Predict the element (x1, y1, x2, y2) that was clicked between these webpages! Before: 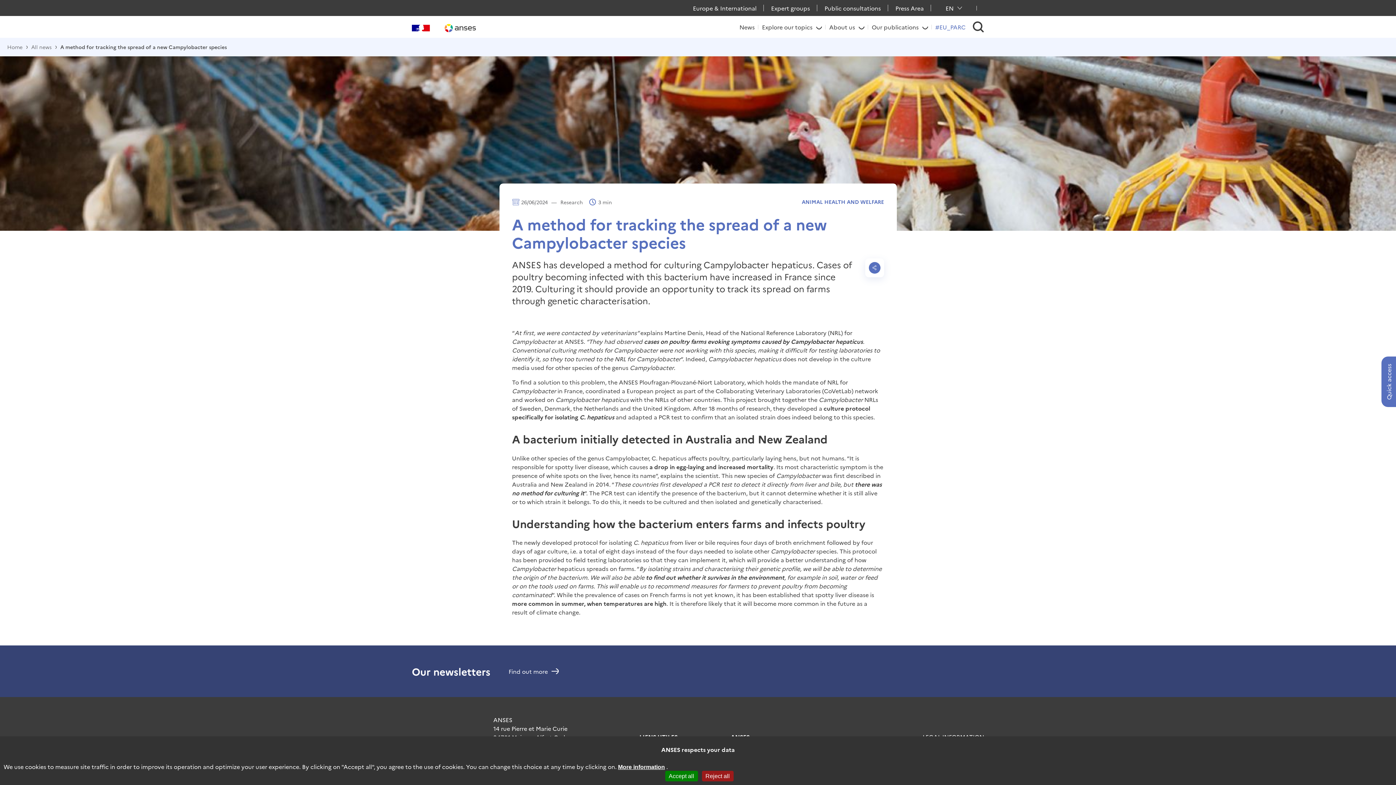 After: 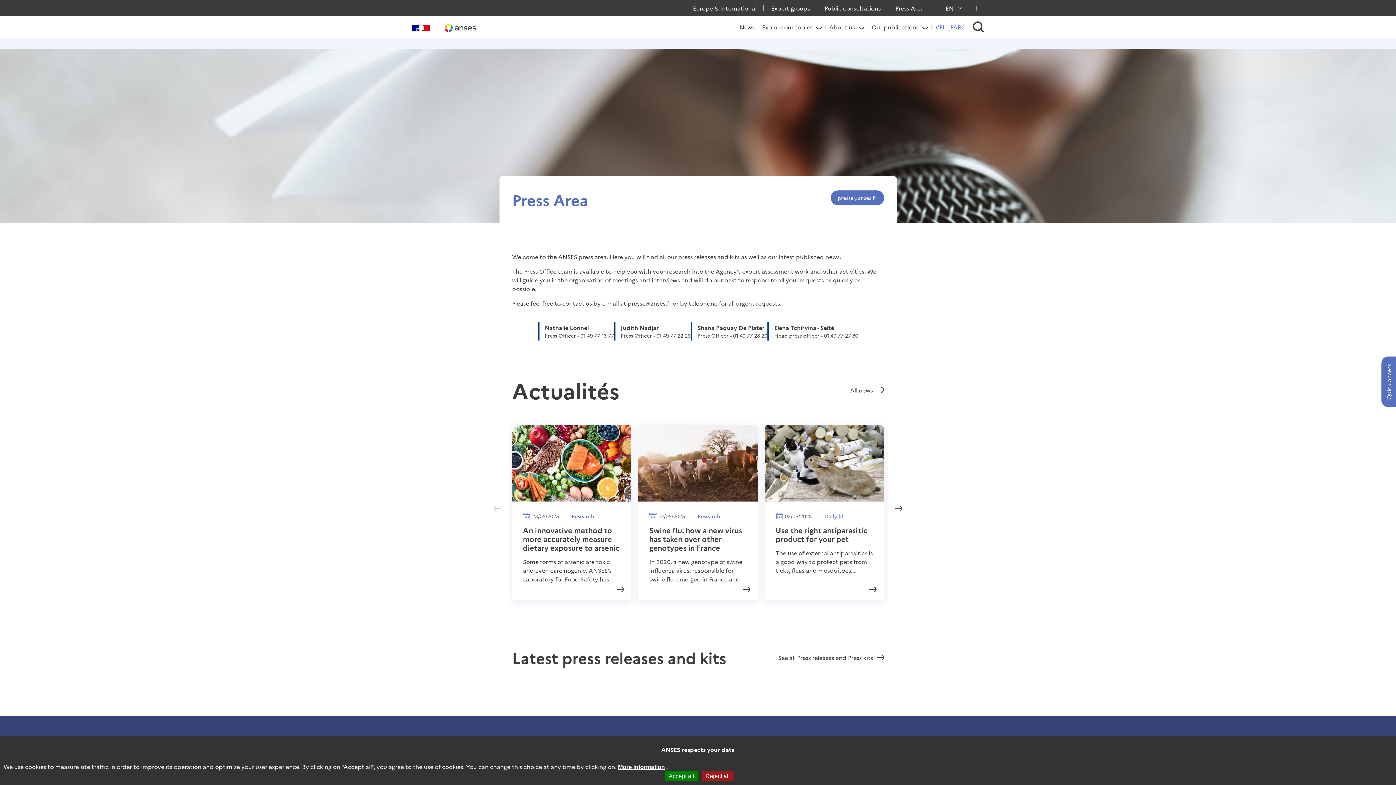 Action: bbox: (895, 4, 924, 12) label: Press Area